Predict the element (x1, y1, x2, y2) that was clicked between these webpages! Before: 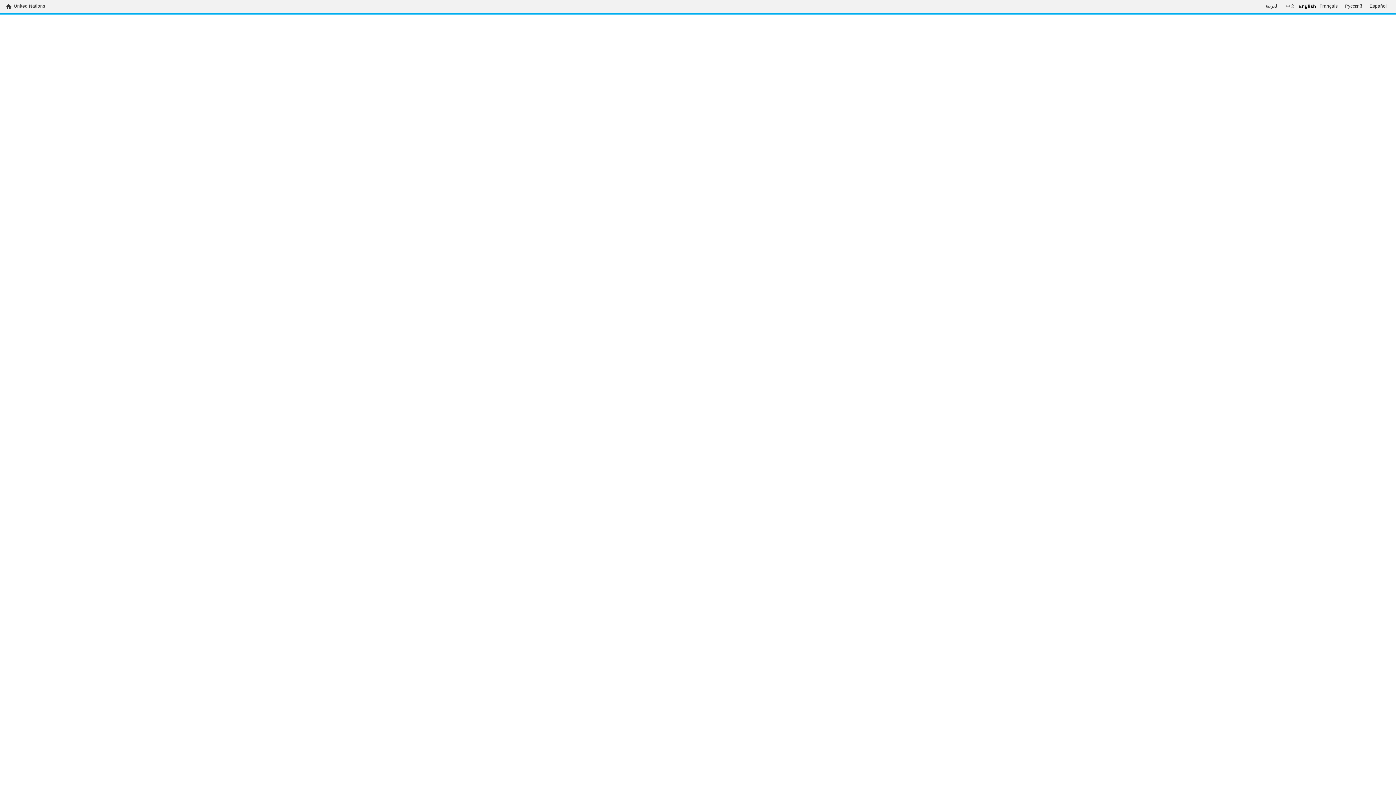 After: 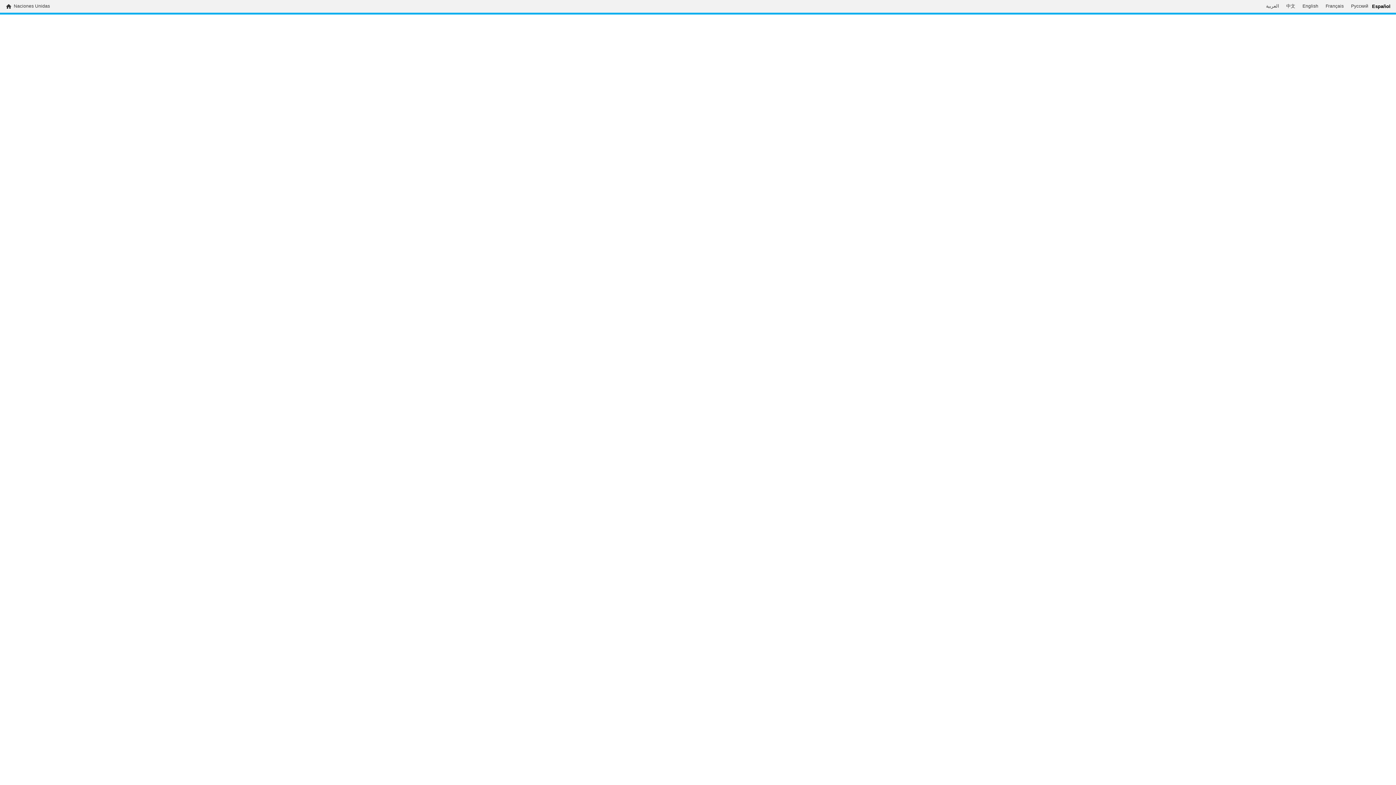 Action: label: Español bbox: (1366, 3, 1390, 9)